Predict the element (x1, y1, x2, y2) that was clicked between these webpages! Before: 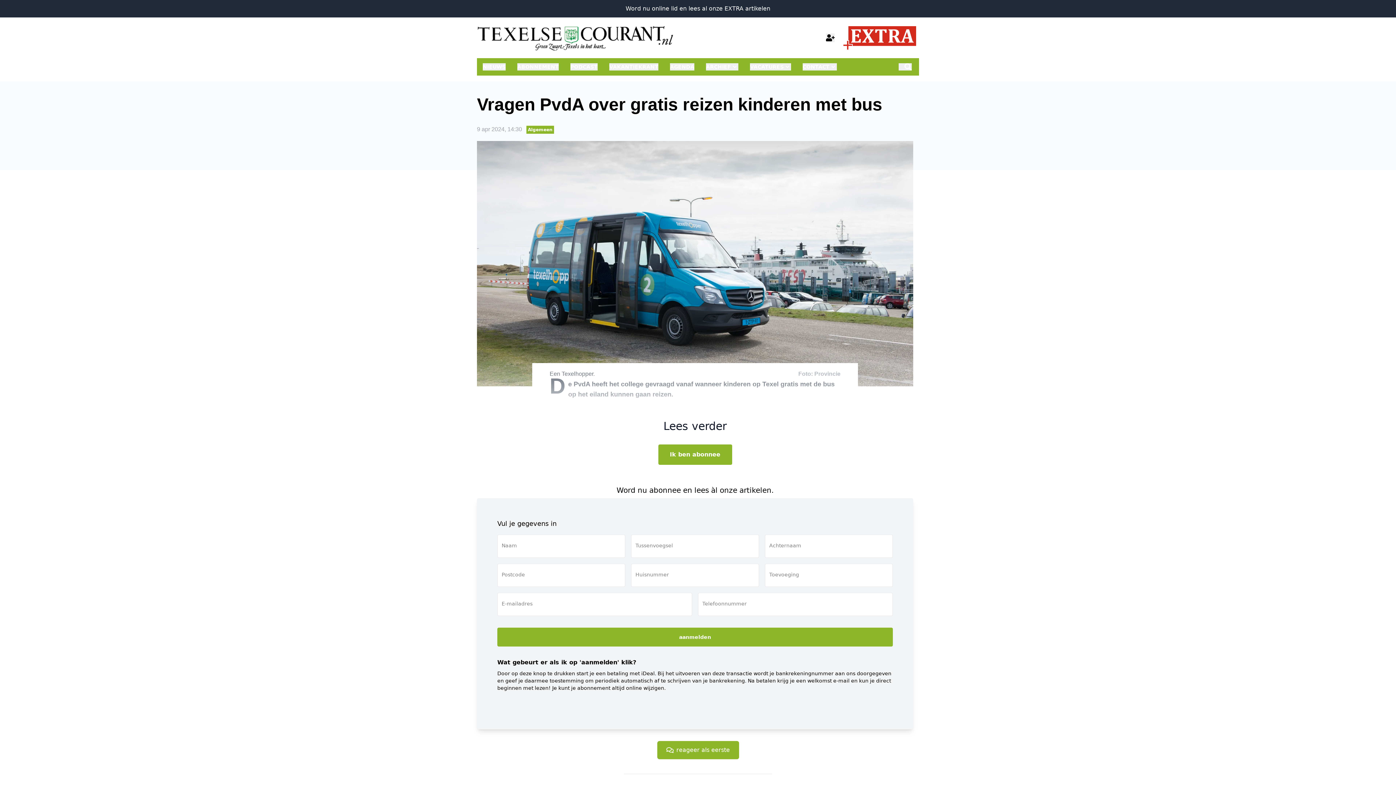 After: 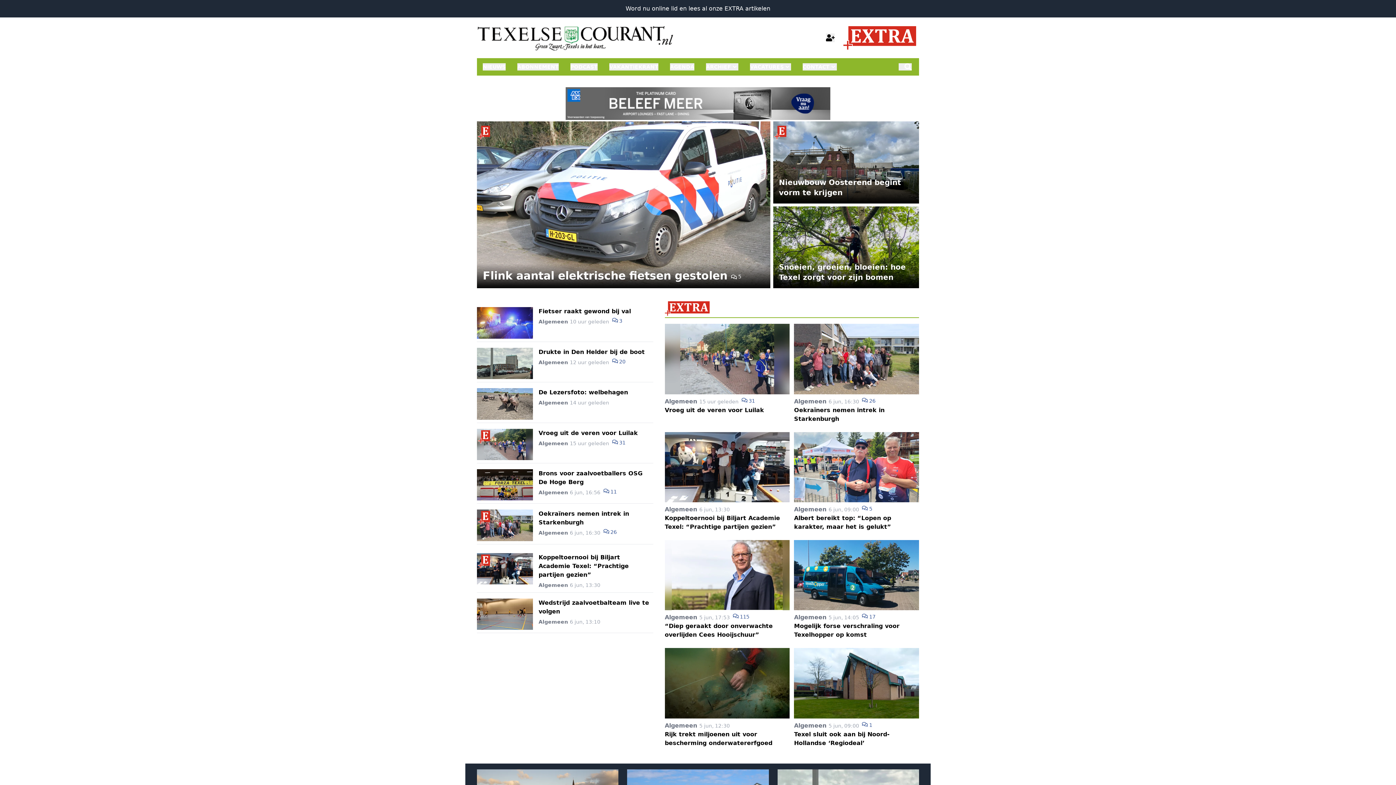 Action: bbox: (482, 63, 505, 70) label: NIEUWS